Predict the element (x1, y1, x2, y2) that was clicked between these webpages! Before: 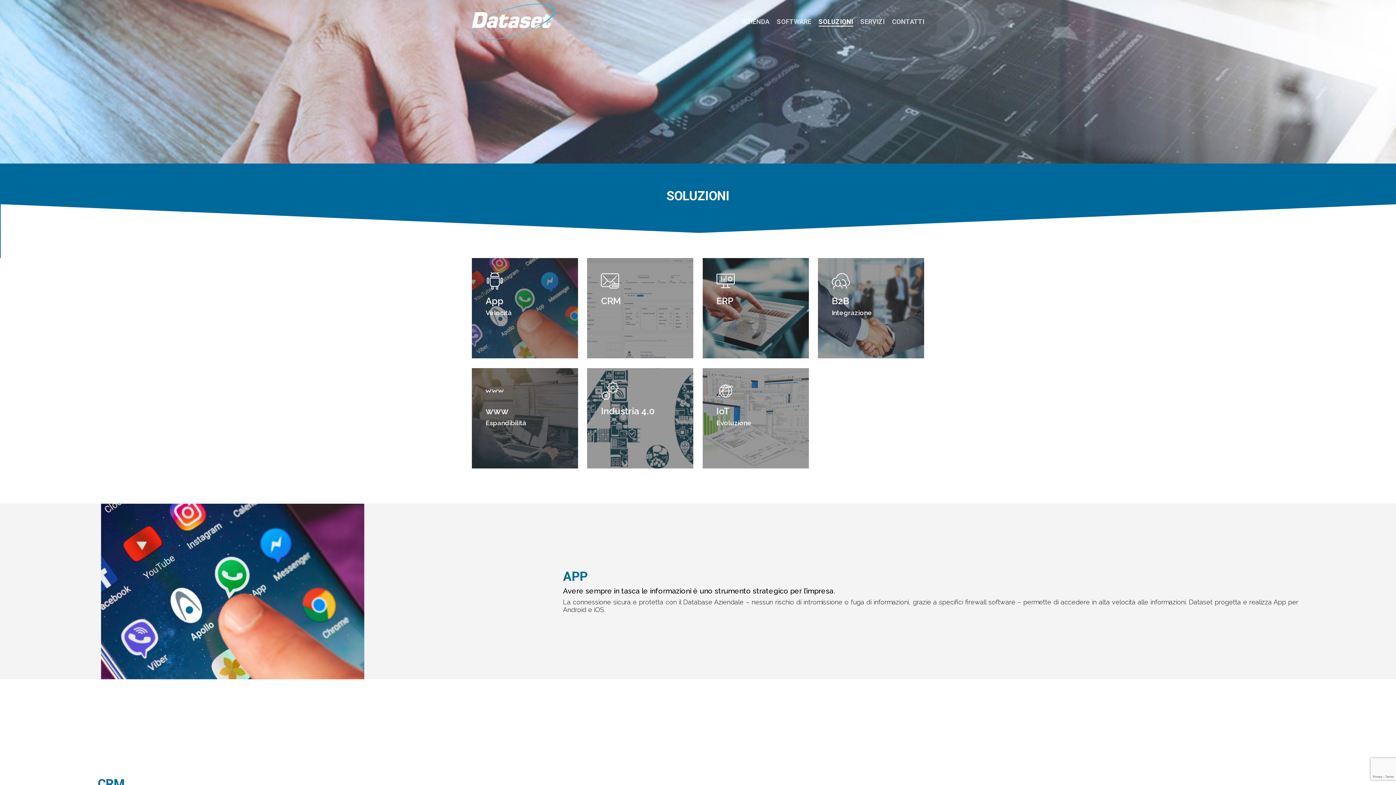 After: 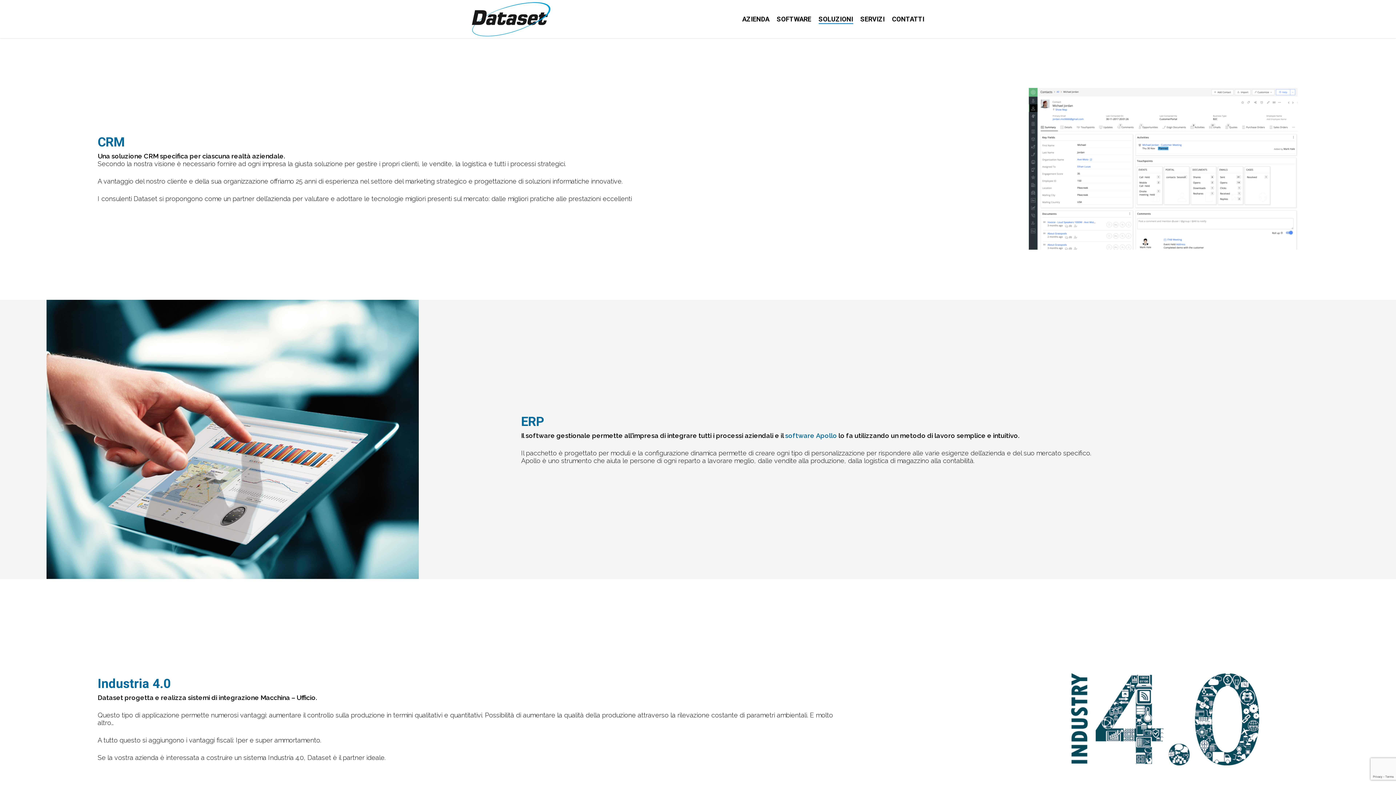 Action: bbox: (587, 258, 693, 358)